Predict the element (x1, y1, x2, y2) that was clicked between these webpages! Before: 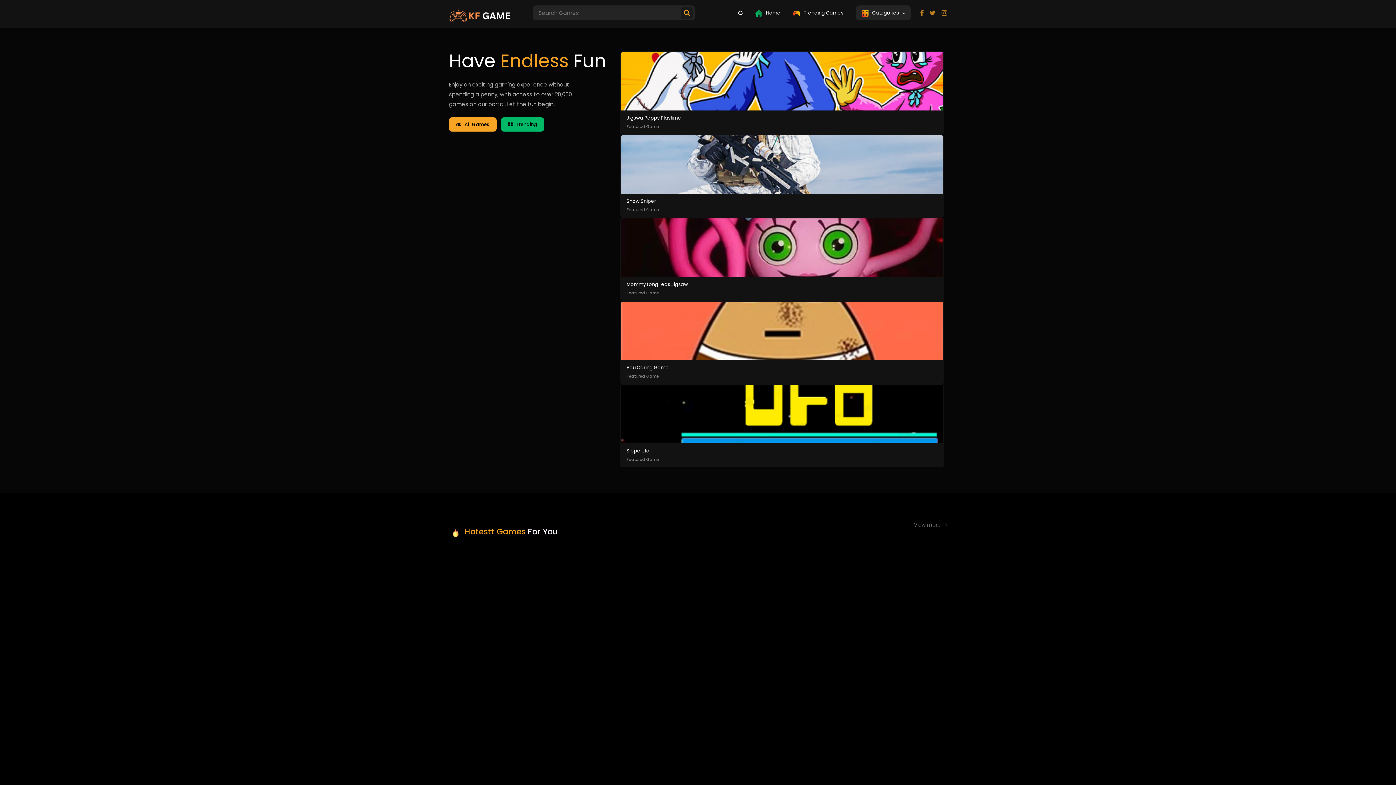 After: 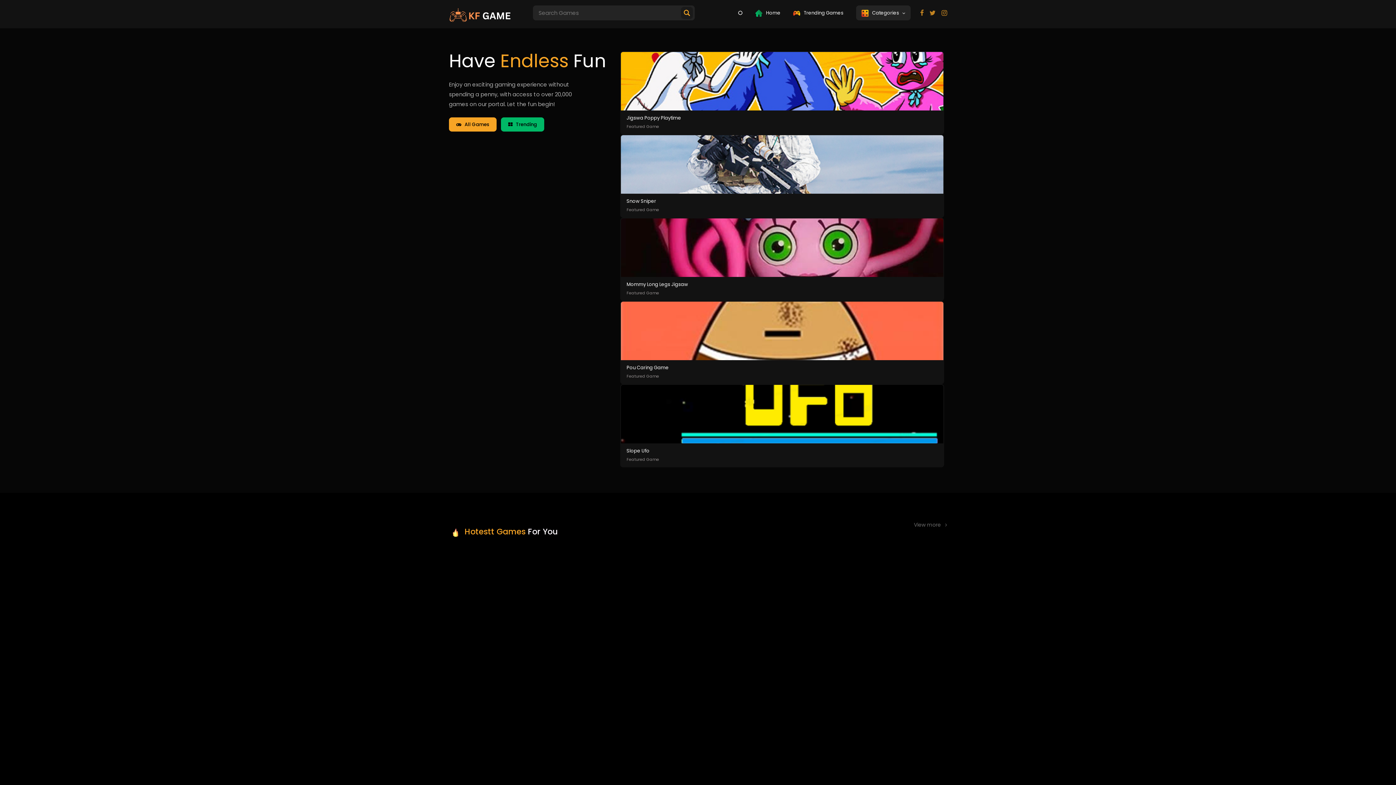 Action: bbox: (449, 10, 510, 17)